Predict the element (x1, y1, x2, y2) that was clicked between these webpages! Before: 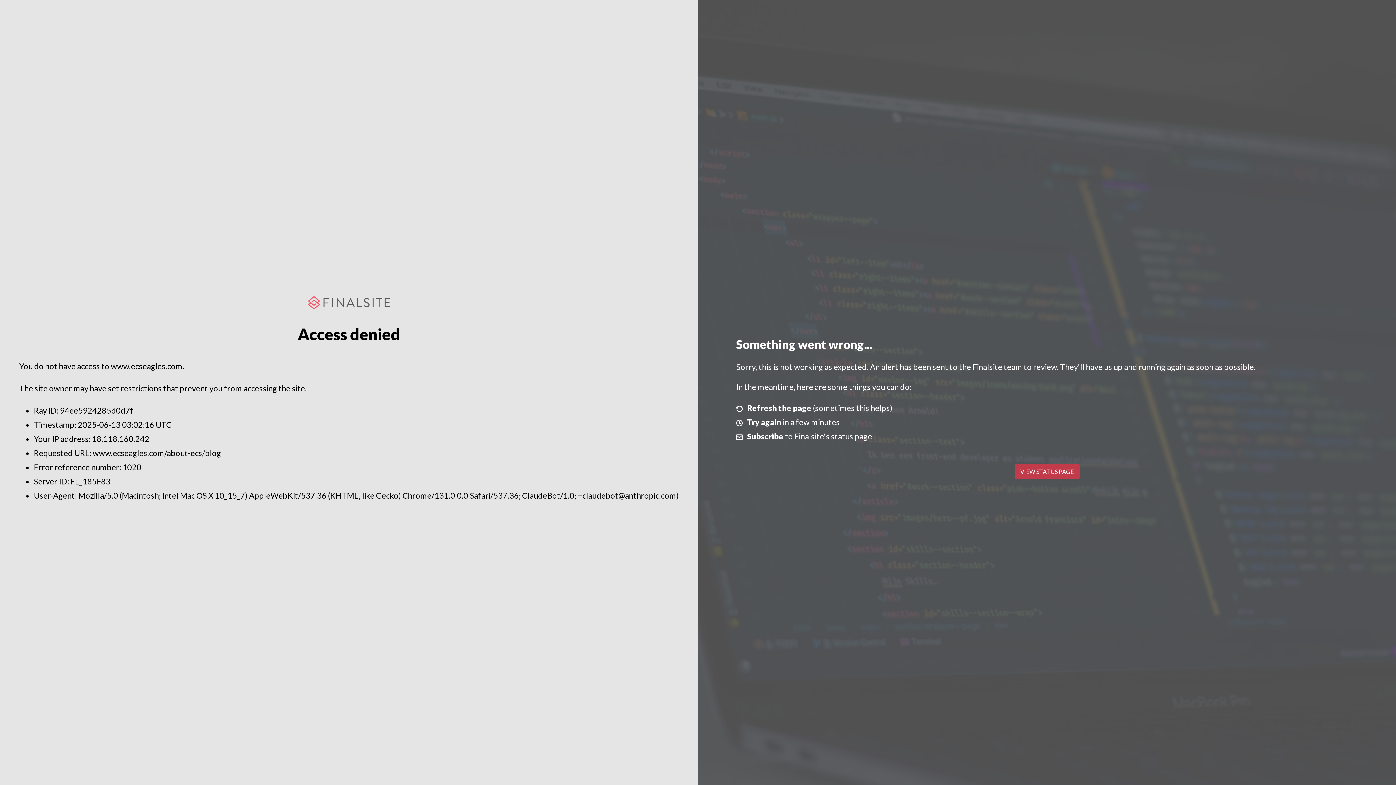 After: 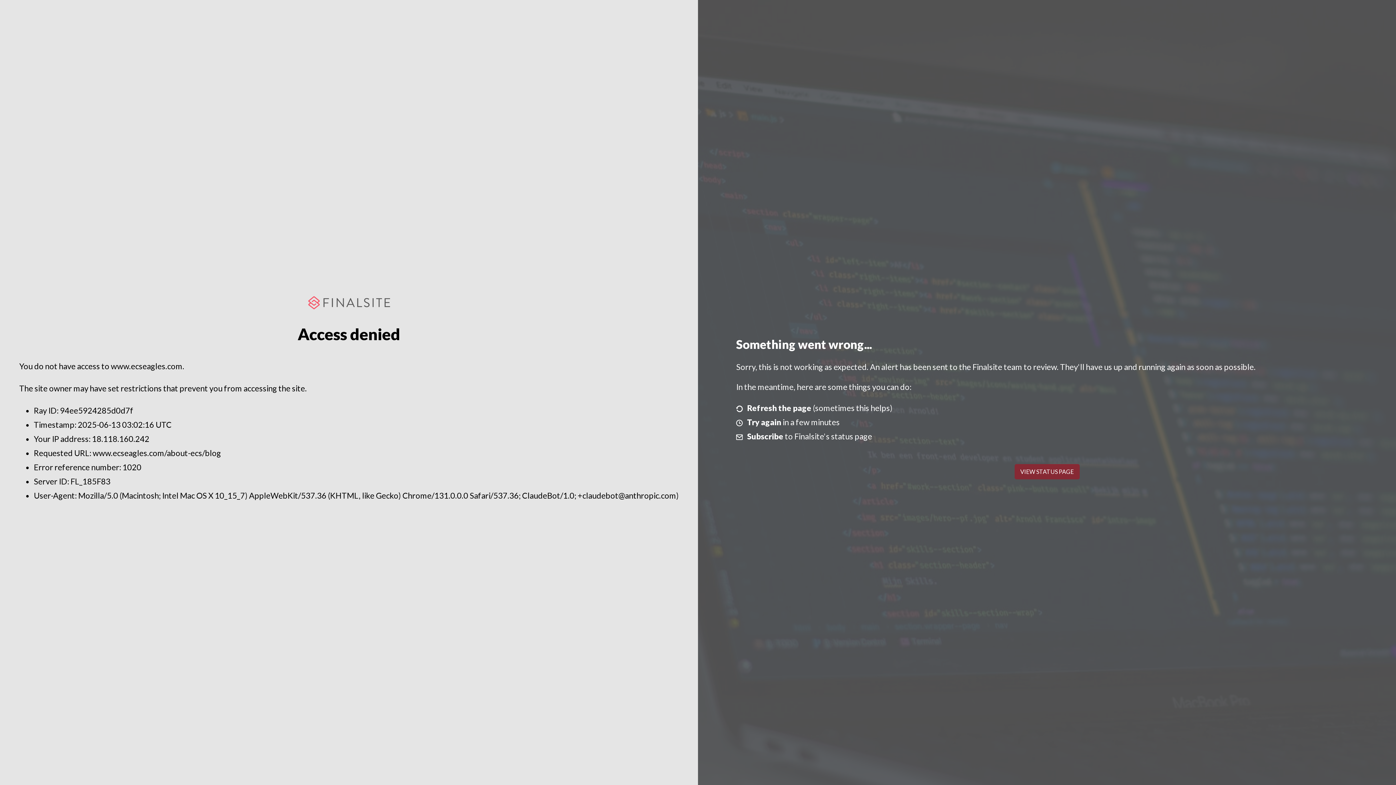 Action: label: VIEW STATUS PAGE bbox: (1014, 464, 1079, 479)